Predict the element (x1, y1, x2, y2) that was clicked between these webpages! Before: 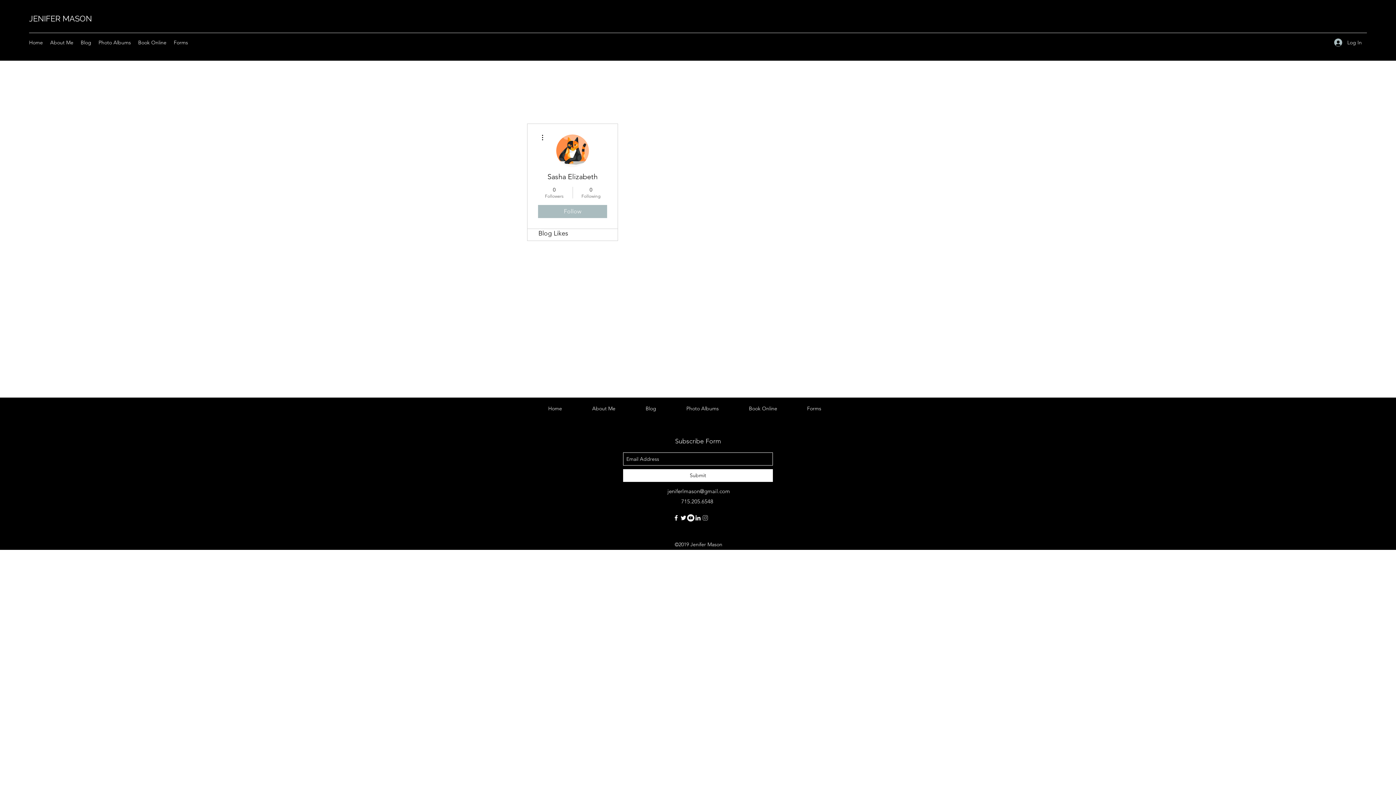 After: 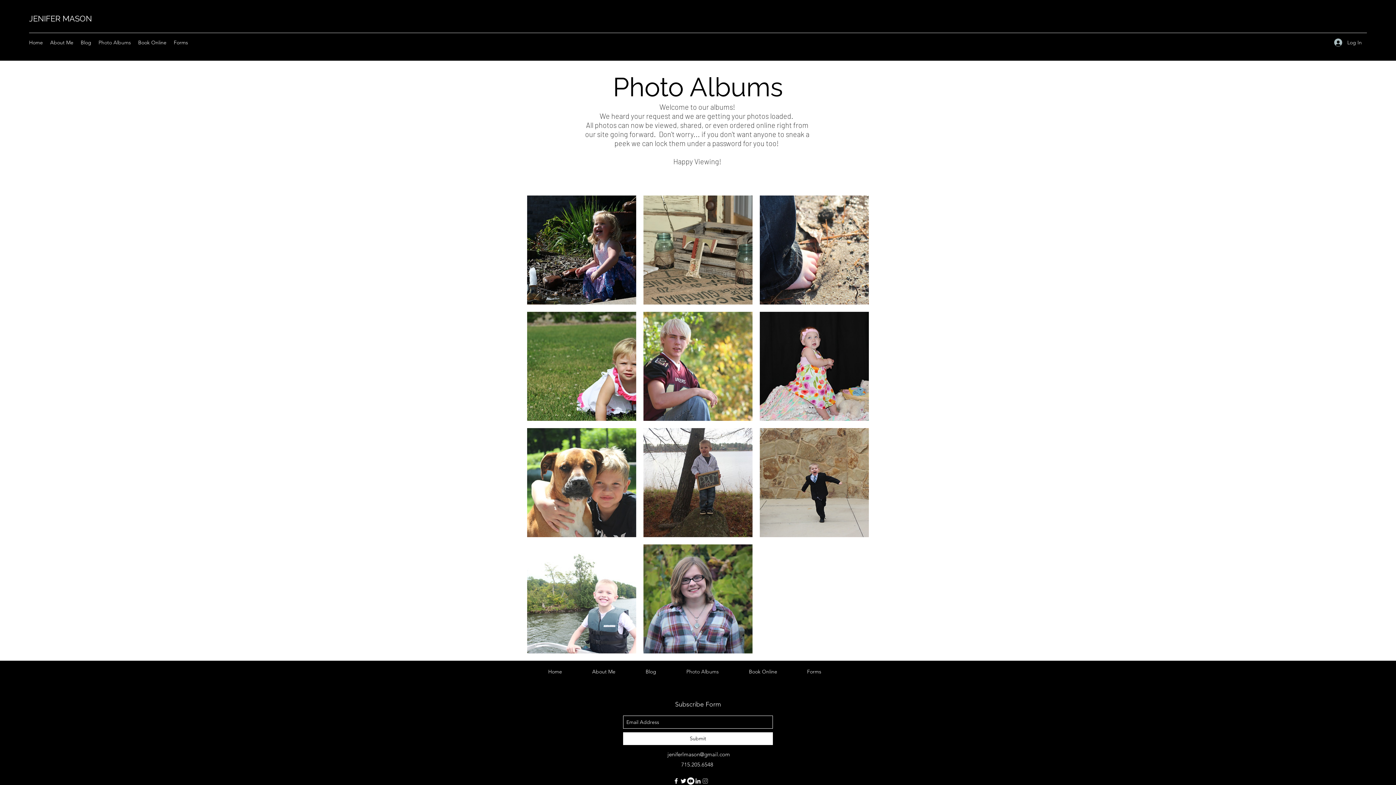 Action: label: Photo Albums bbox: (682, 403, 745, 414)